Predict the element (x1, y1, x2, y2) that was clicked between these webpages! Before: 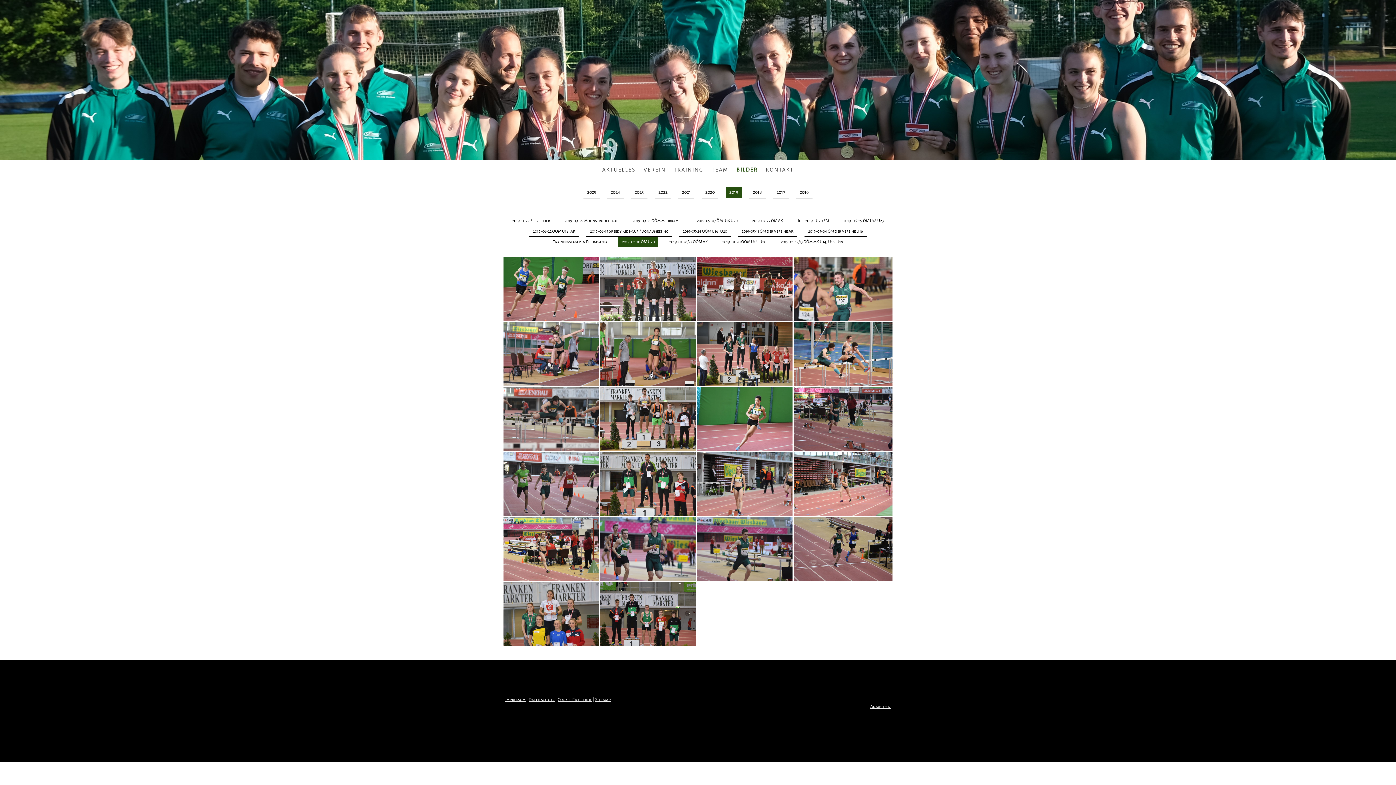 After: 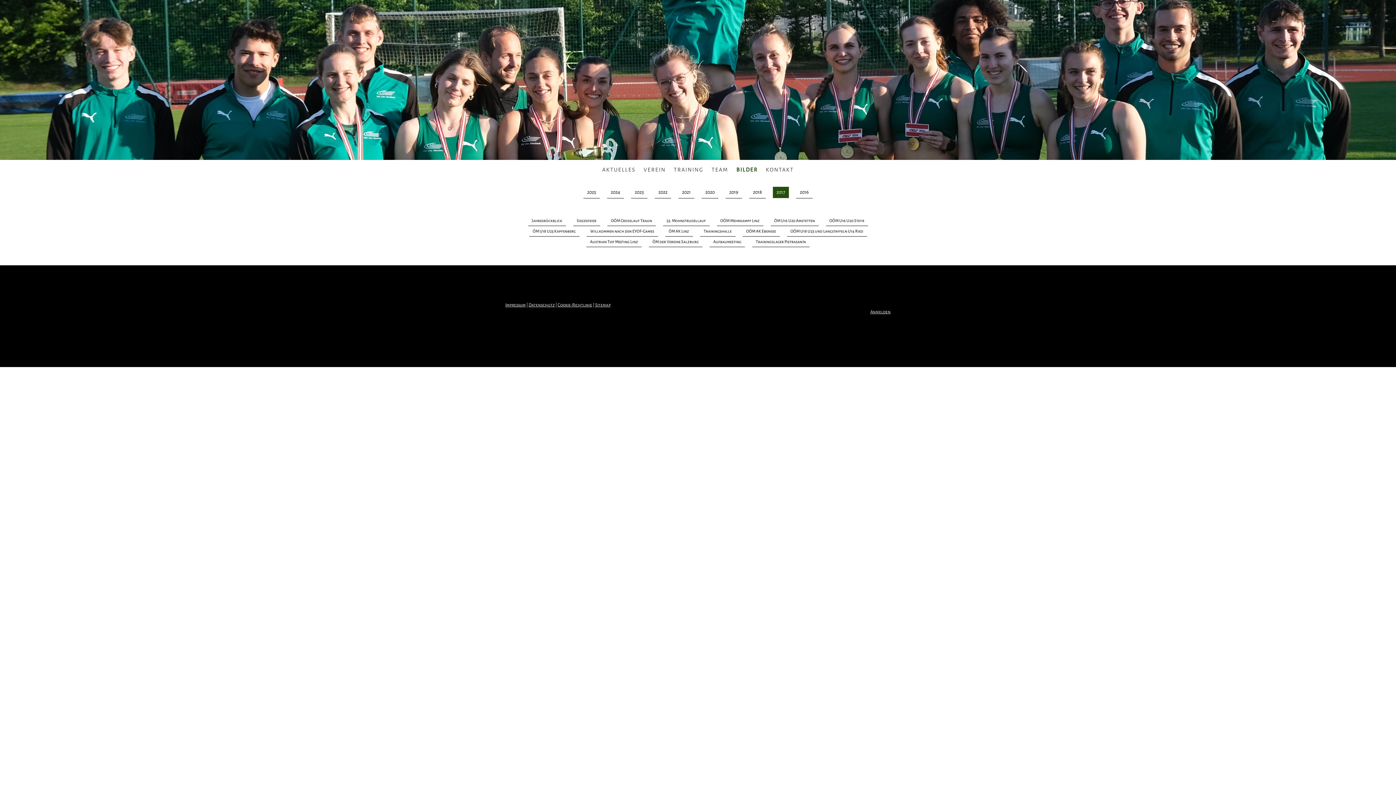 Action: label: 2017 bbox: (773, 186, 789, 198)